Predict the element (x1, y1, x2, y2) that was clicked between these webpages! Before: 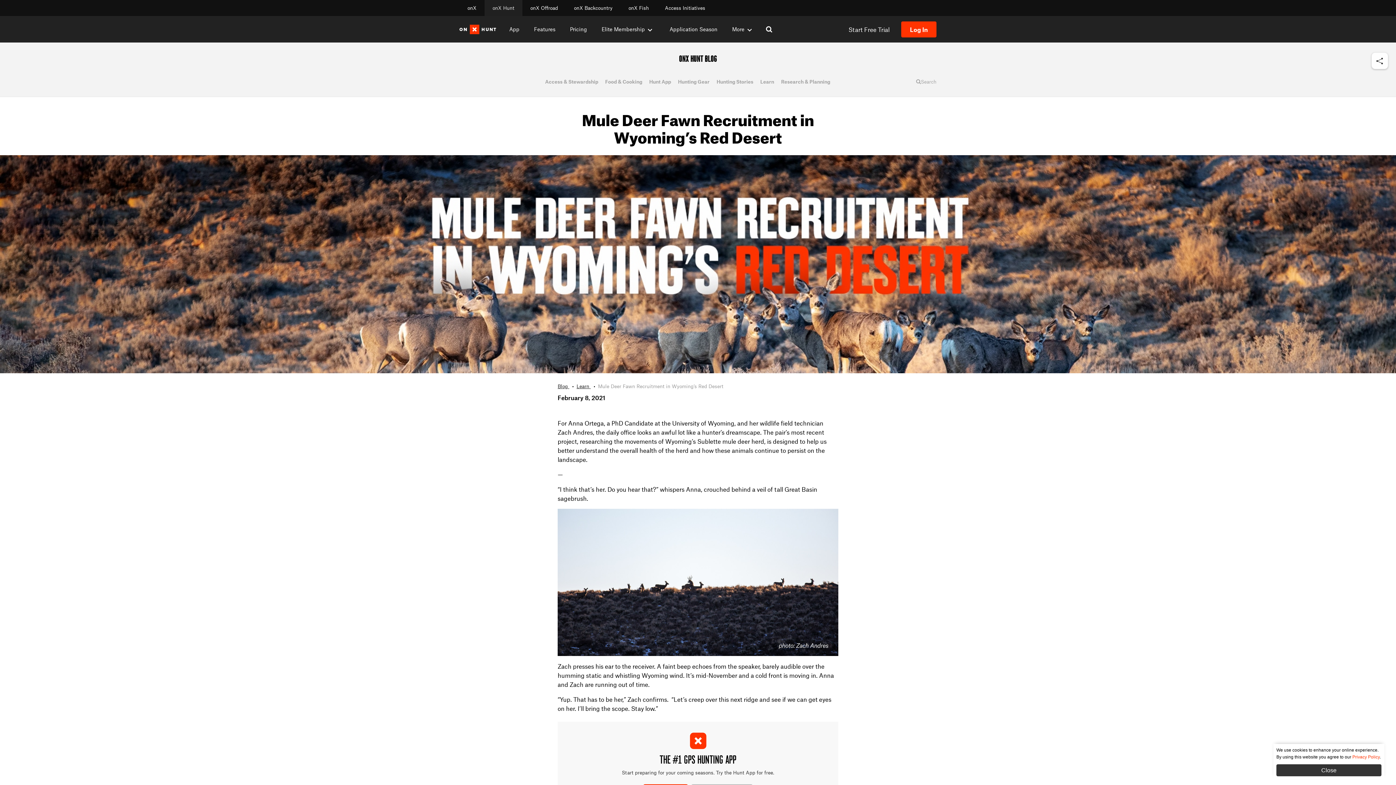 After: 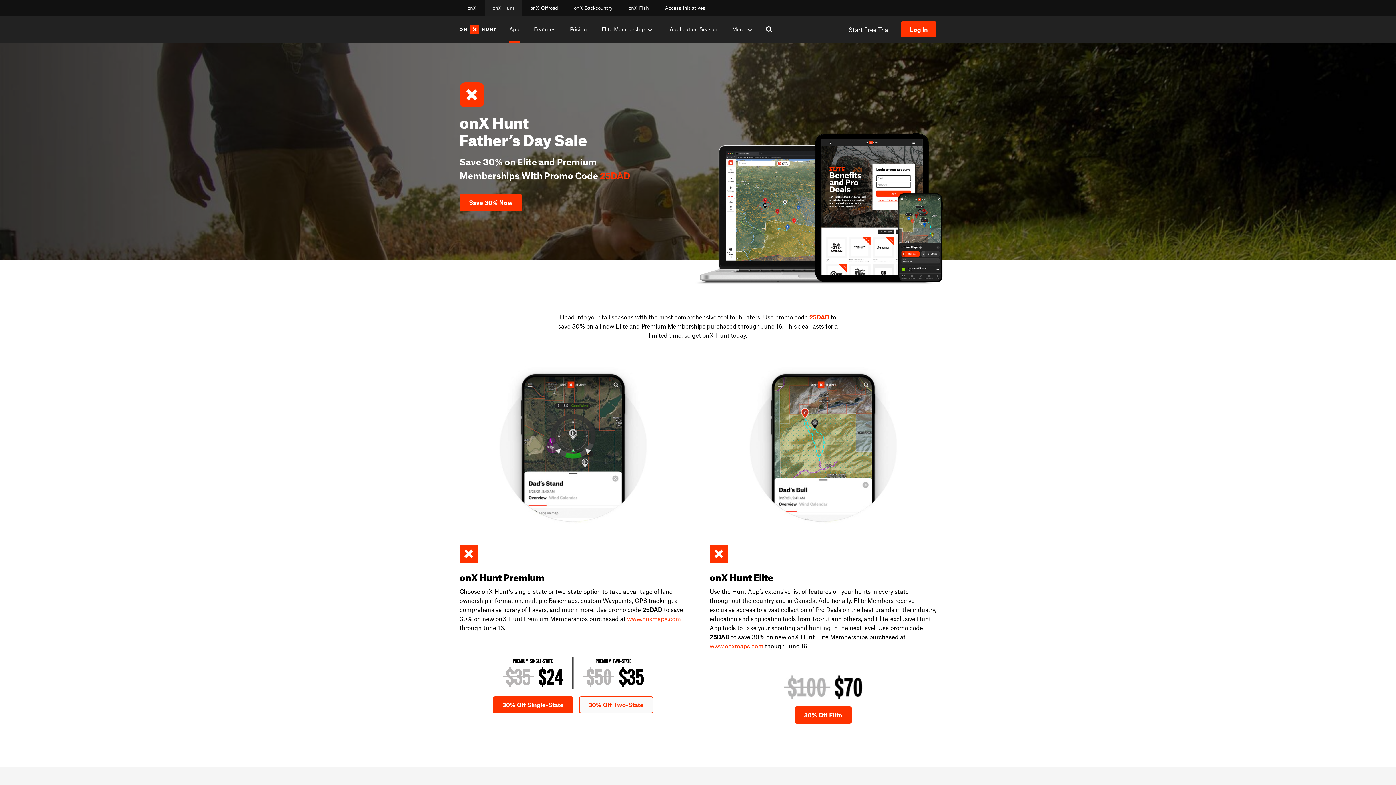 Action: bbox: (509, 16, 519, 42) label: App